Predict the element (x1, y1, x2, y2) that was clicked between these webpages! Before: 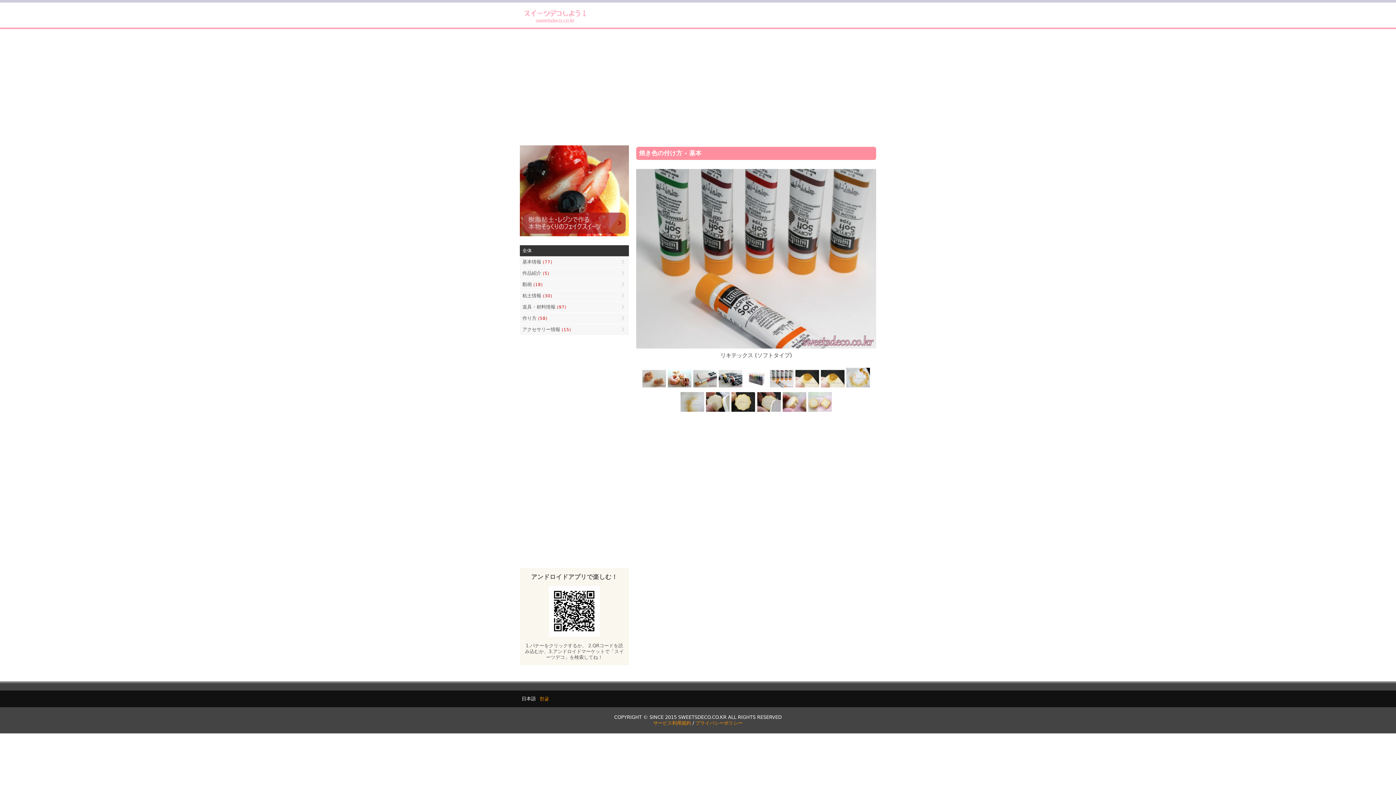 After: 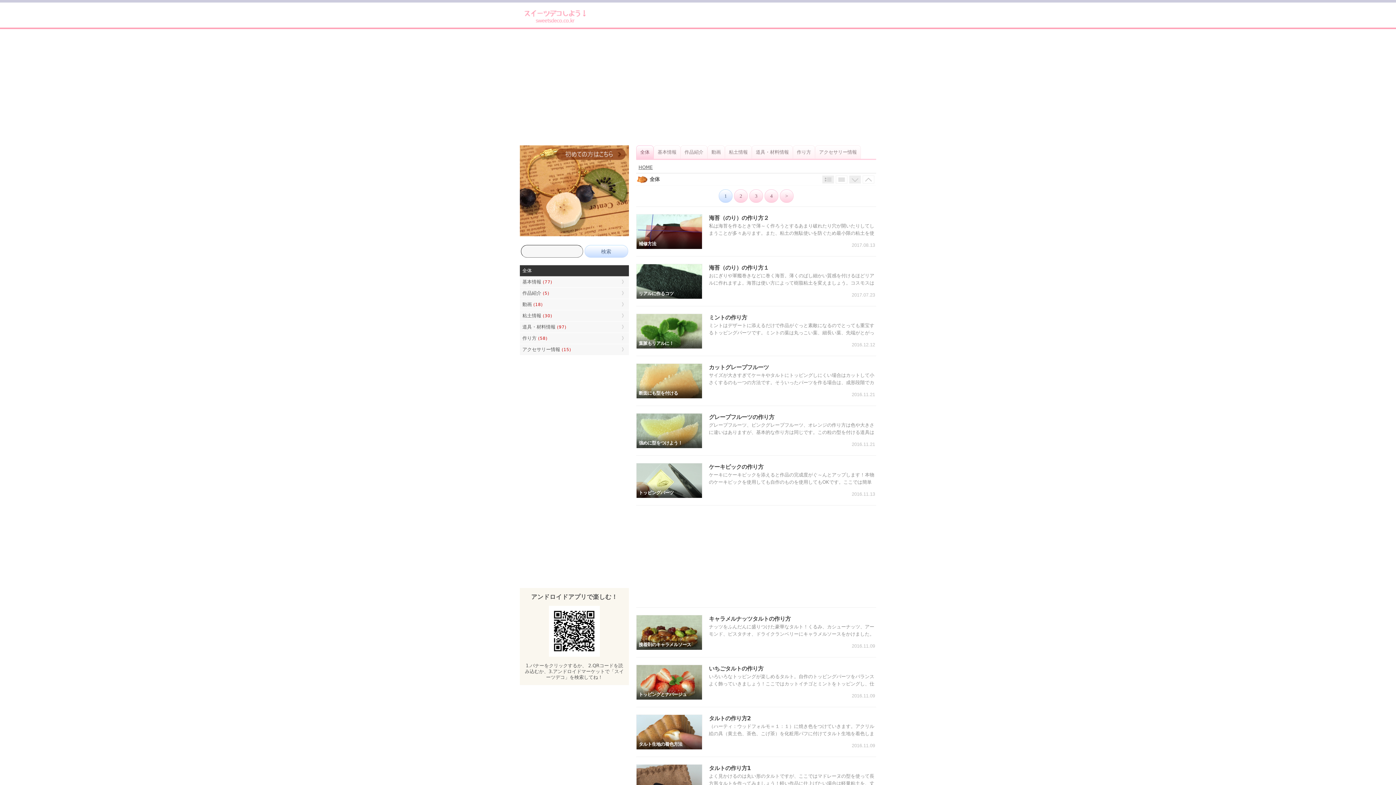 Action: bbox: (520, 245, 629, 256) label: 全体